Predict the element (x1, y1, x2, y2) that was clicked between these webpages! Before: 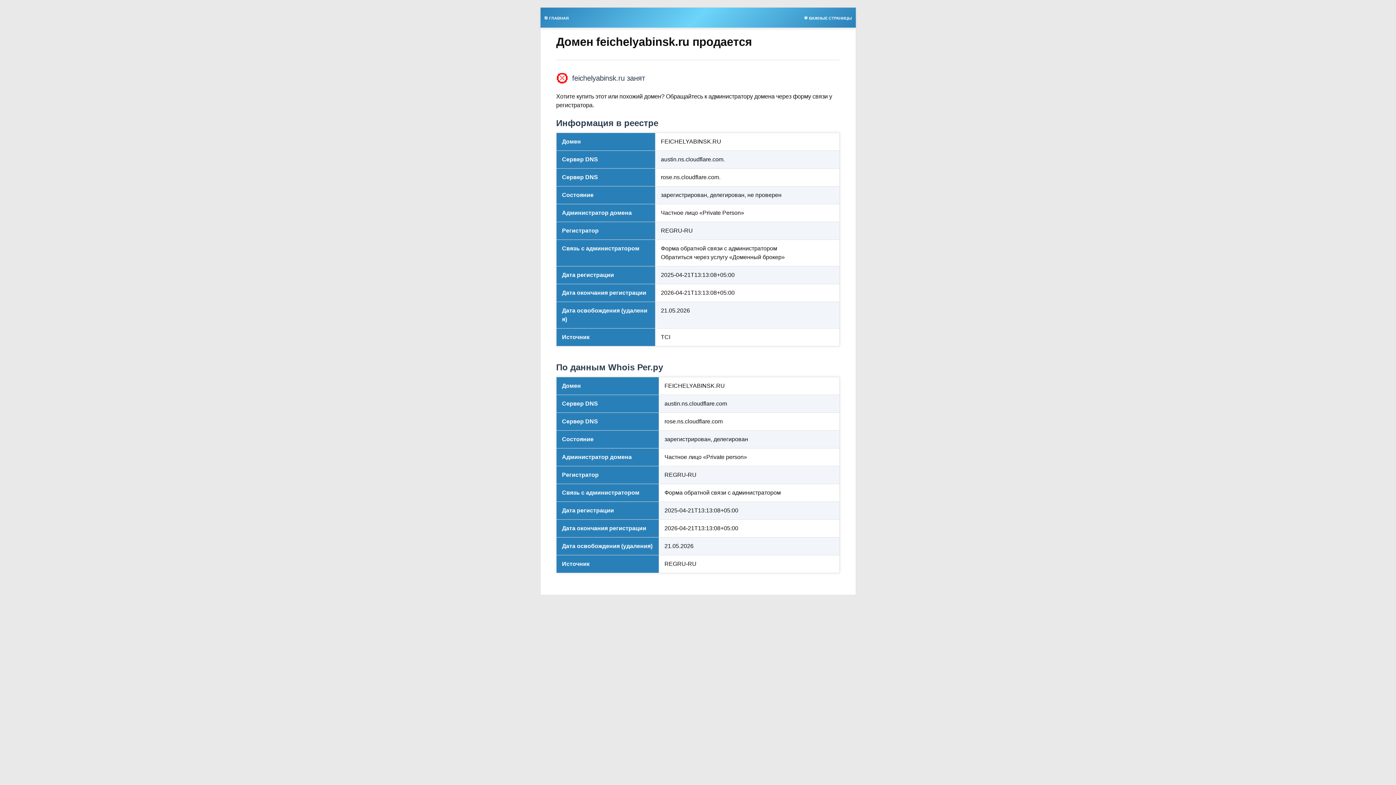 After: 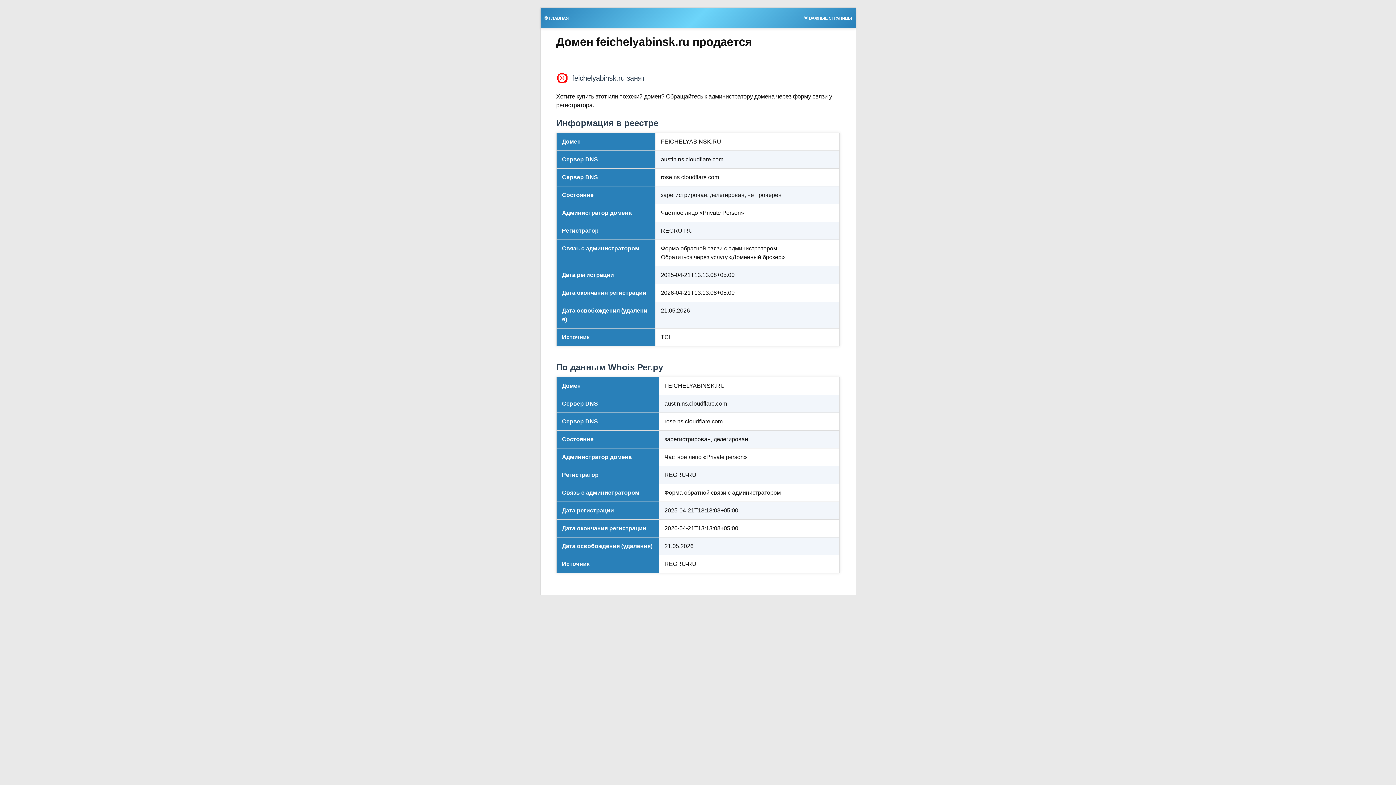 Action: bbox: (540, 13, 572, 21) label: 🎯 ГЛАВНАЯ